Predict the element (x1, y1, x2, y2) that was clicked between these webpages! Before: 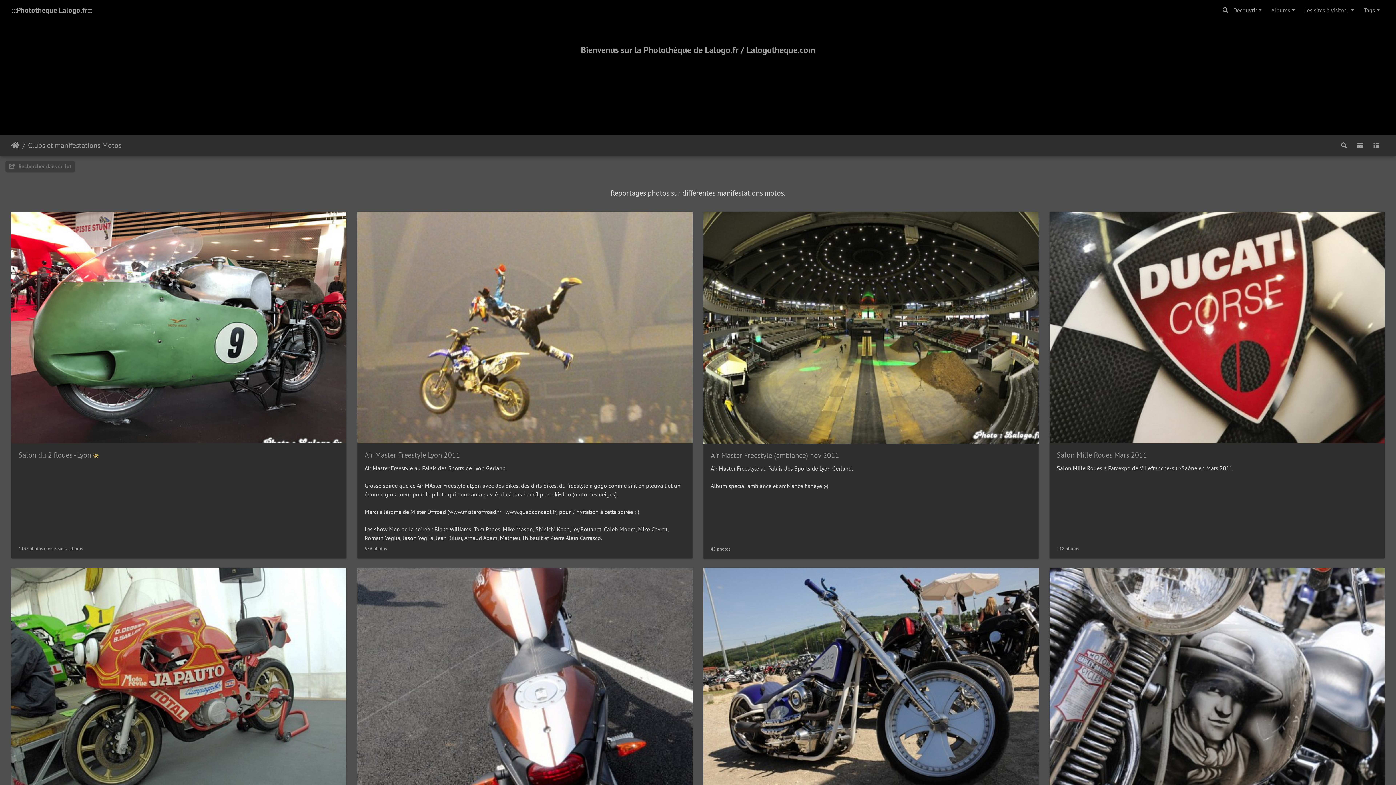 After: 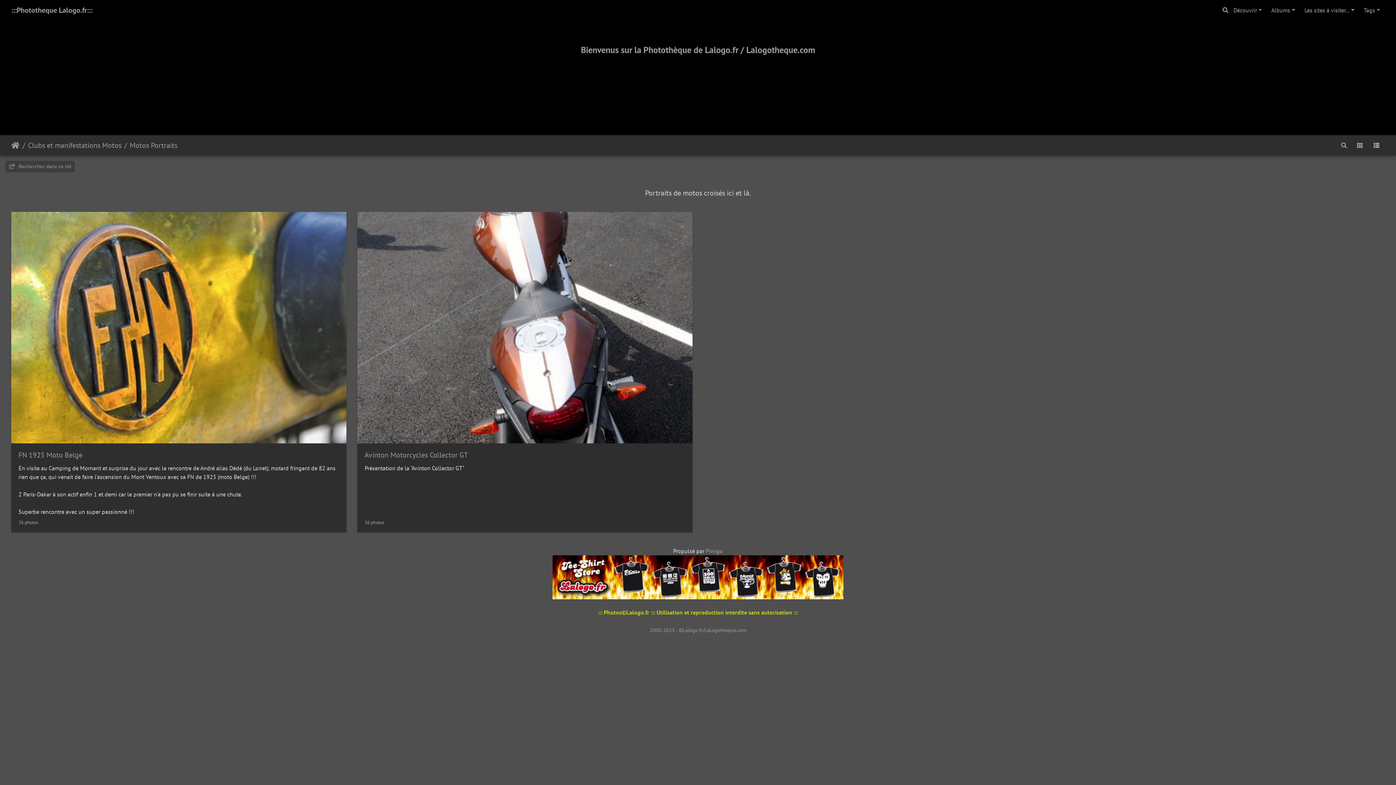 Action: bbox: (357, 679, 692, 687)